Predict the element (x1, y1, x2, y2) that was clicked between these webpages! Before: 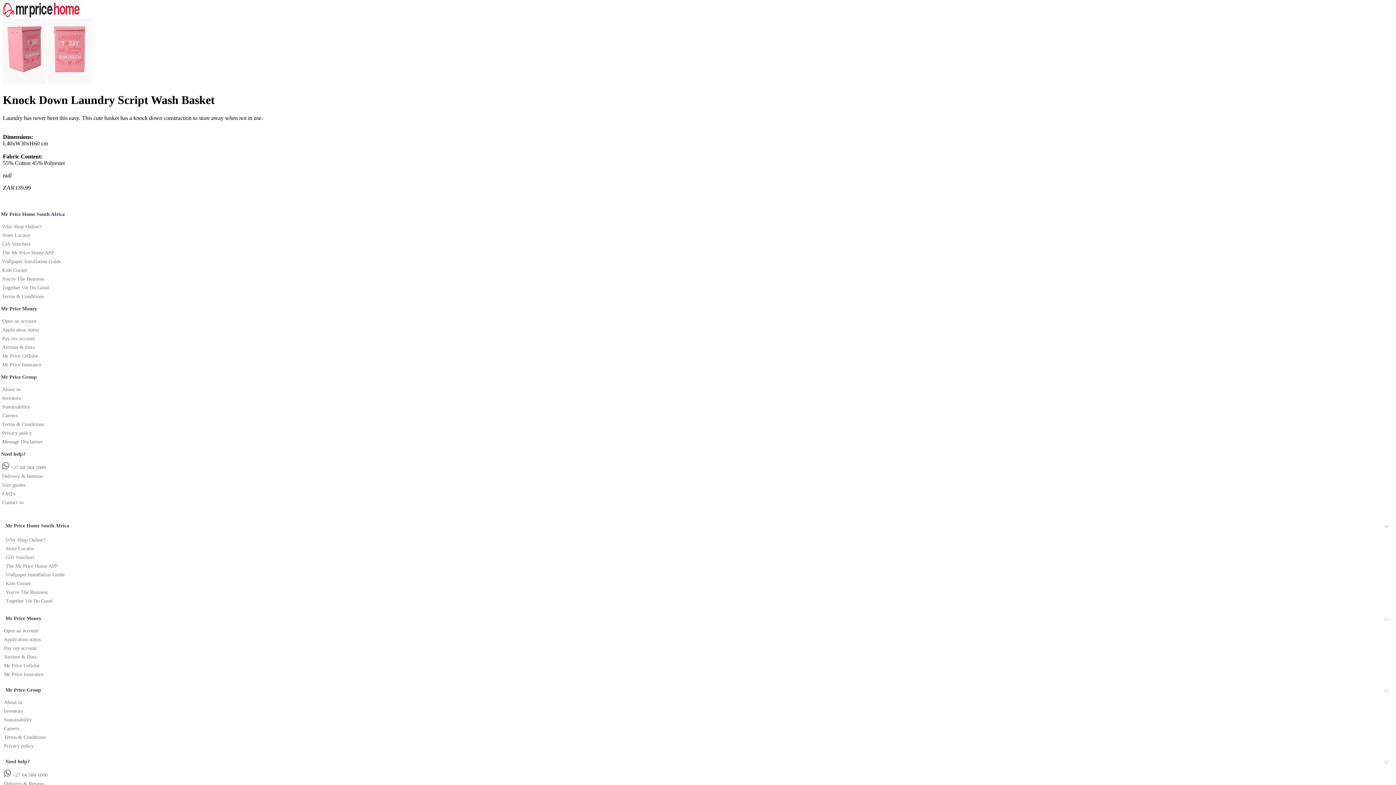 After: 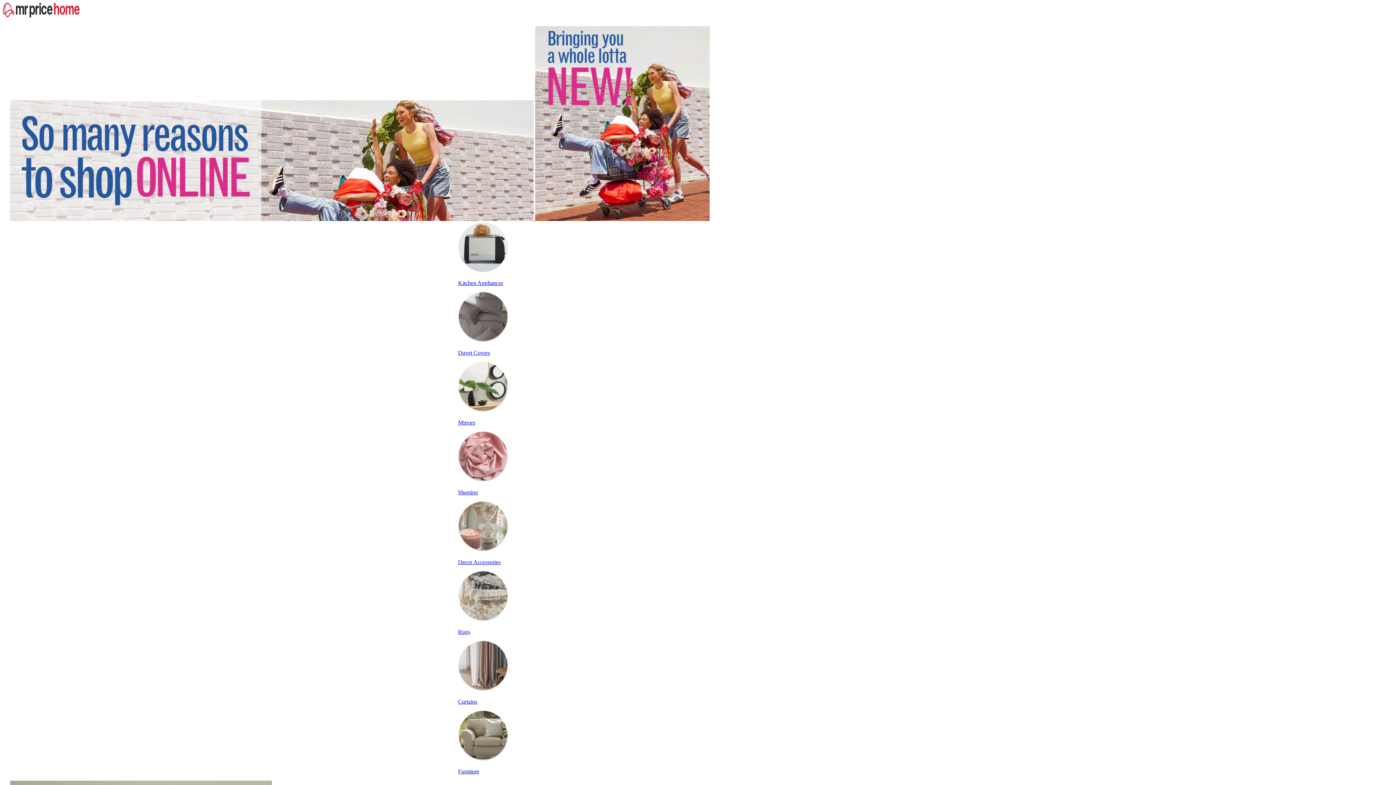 Action: label: Why Shop Online? bbox: (5, 537, 45, 542)